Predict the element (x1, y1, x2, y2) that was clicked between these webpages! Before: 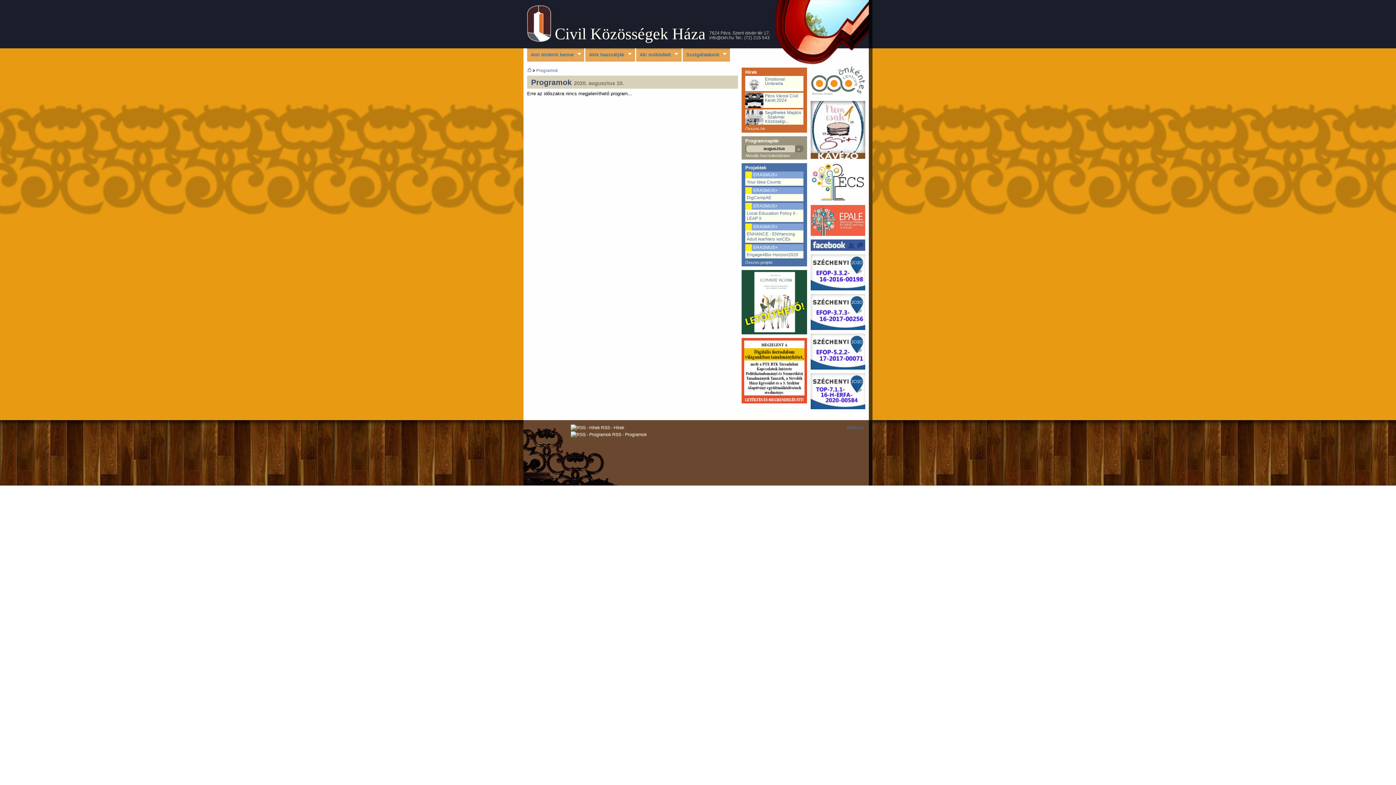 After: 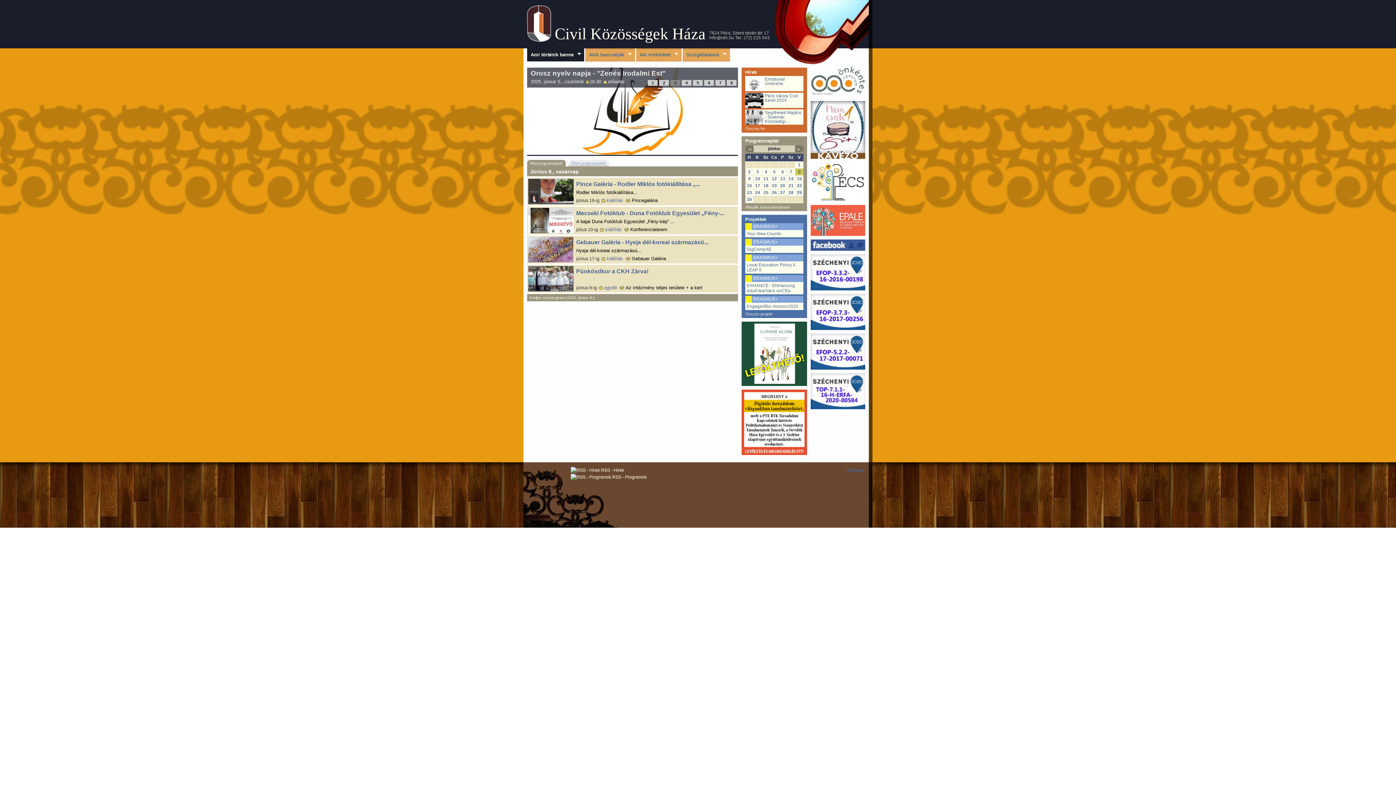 Action: bbox: (636, 48, 681, 61) label: Aki működteti
»
»